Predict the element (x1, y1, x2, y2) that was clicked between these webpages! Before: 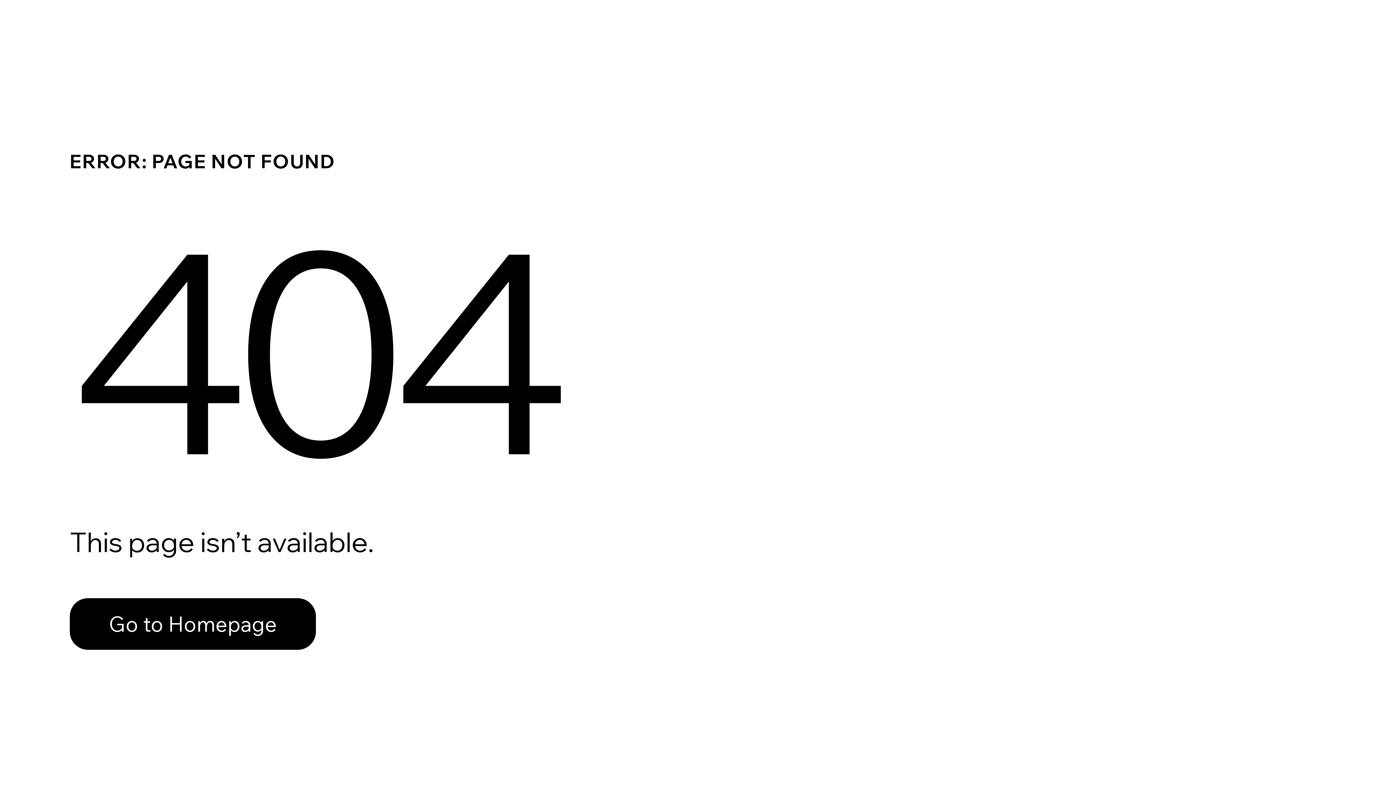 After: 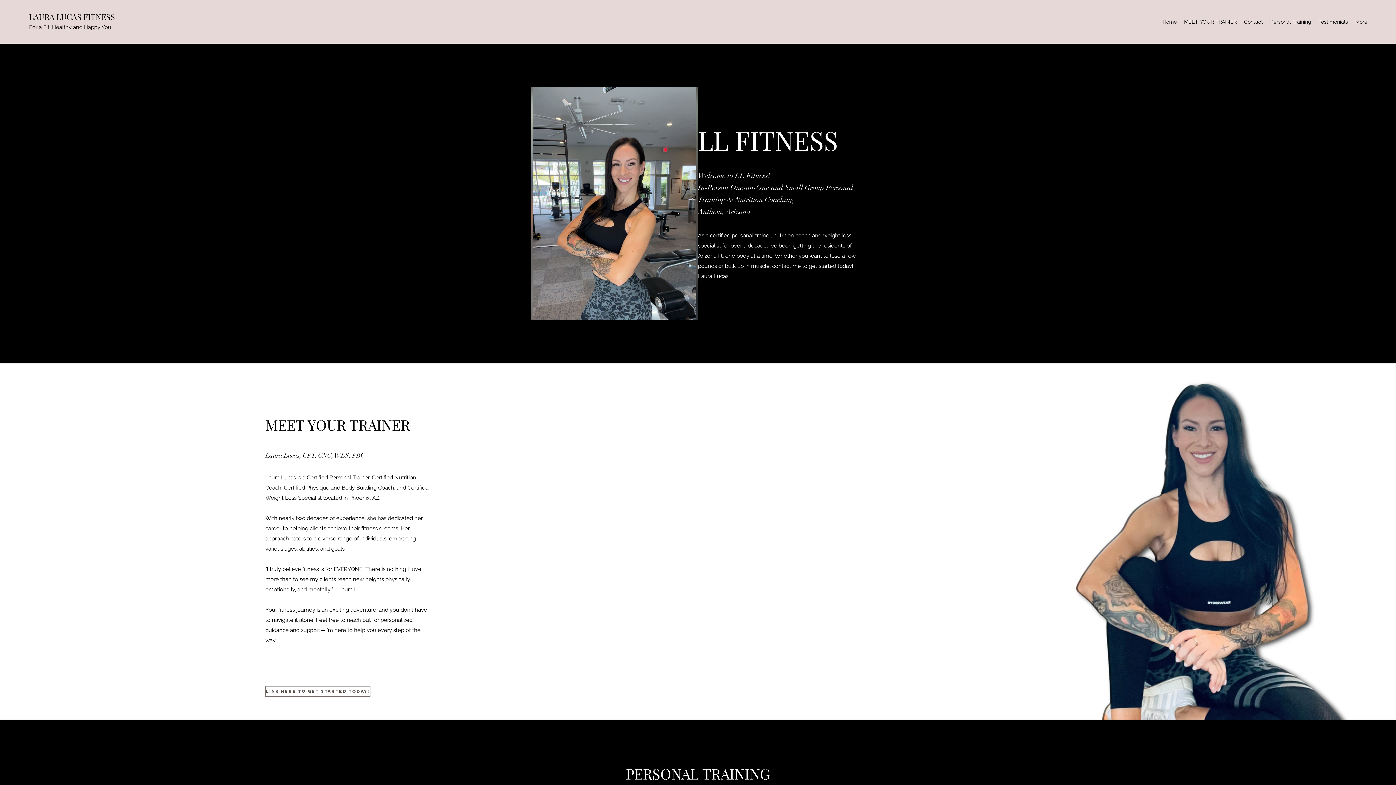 Action: label: Go to Homepage bbox: (69, 598, 316, 650)